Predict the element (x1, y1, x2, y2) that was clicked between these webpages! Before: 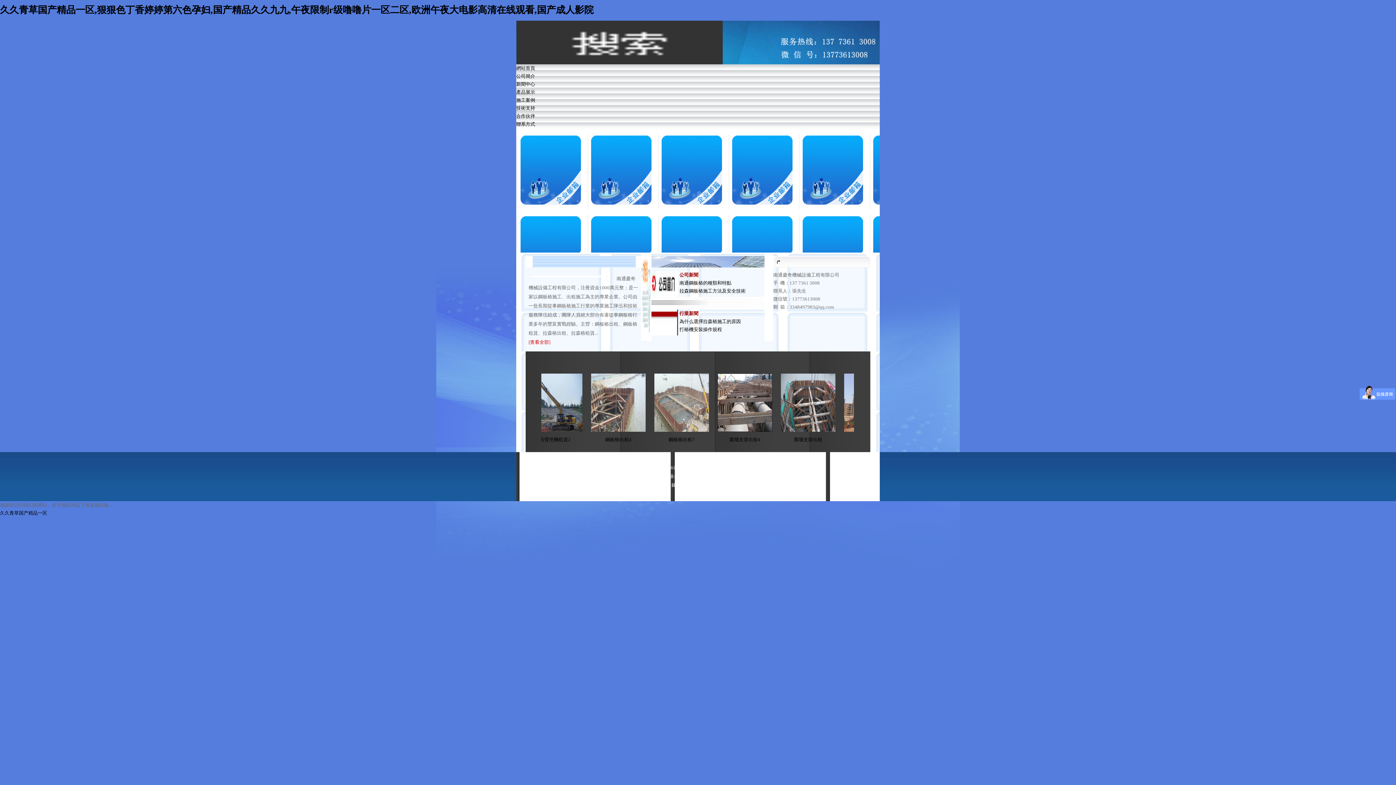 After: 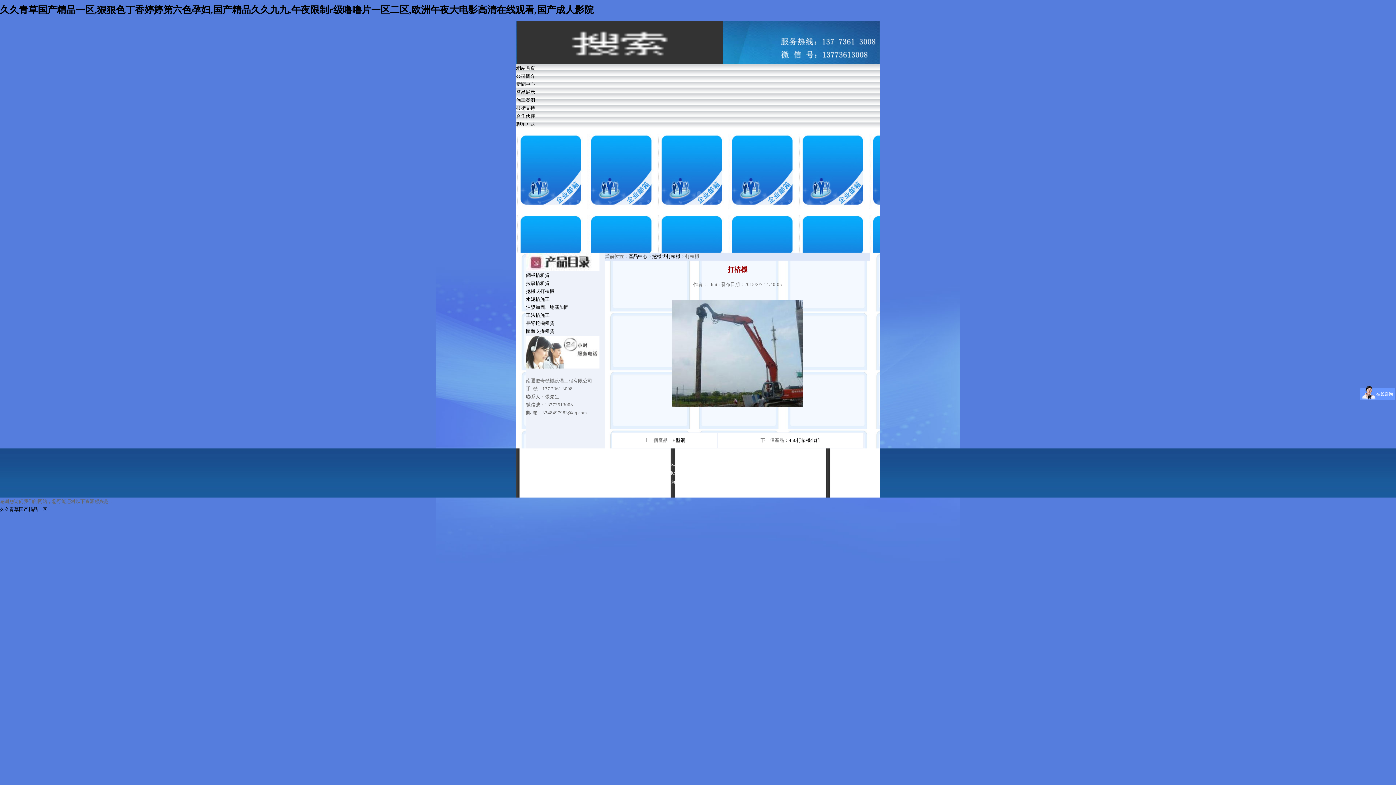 Action: bbox: (561, 437, 575, 442) label: 打樁機